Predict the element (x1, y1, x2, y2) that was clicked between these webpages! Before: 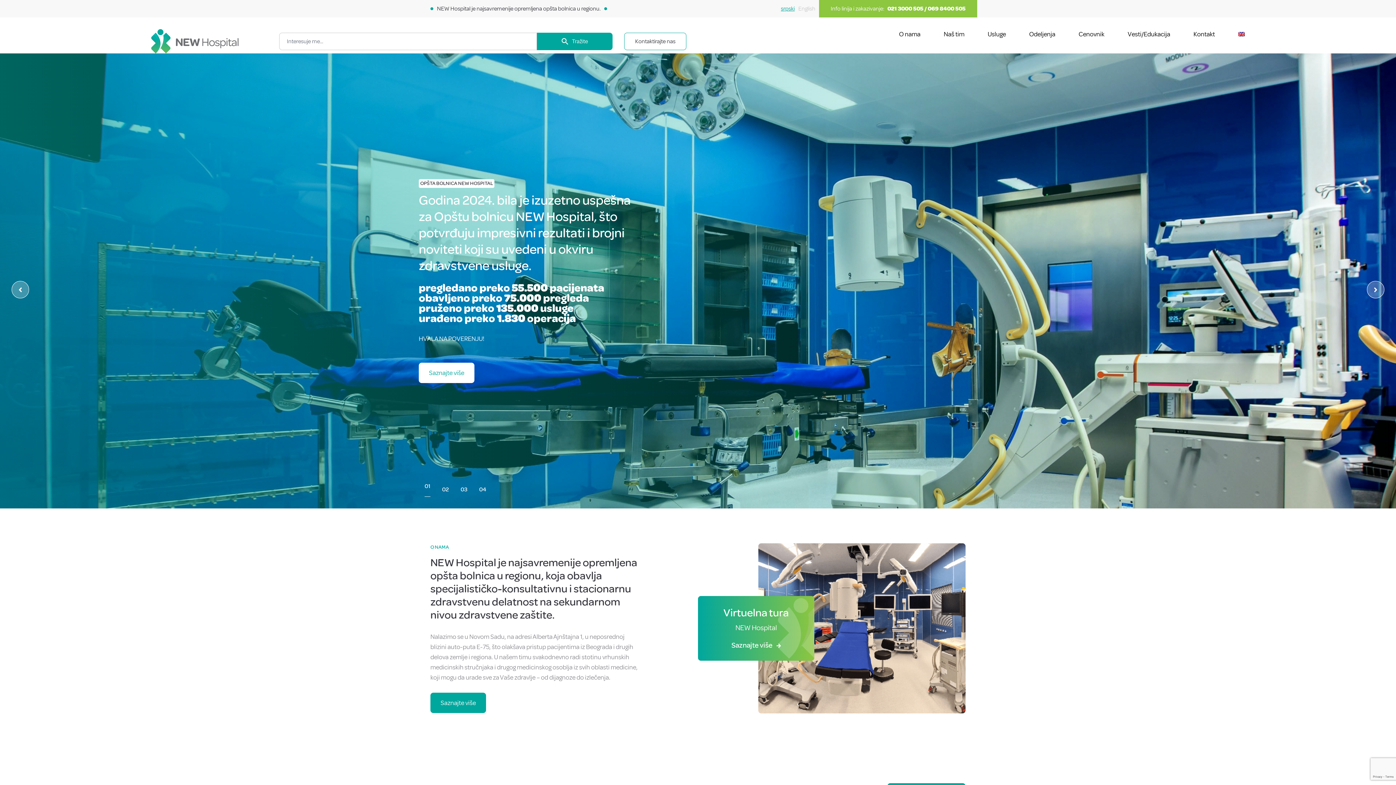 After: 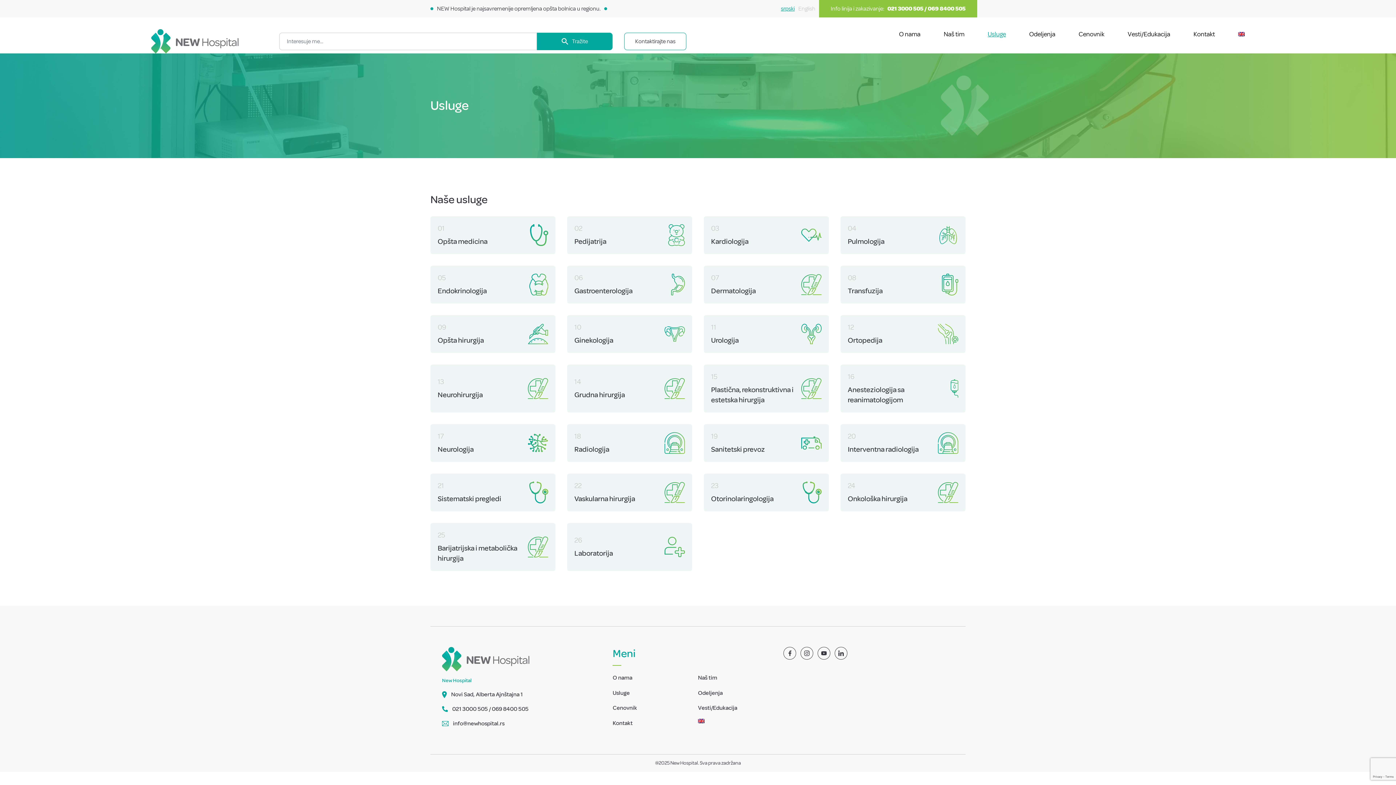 Action: bbox: (988, 30, 1006, 38) label: Usluge